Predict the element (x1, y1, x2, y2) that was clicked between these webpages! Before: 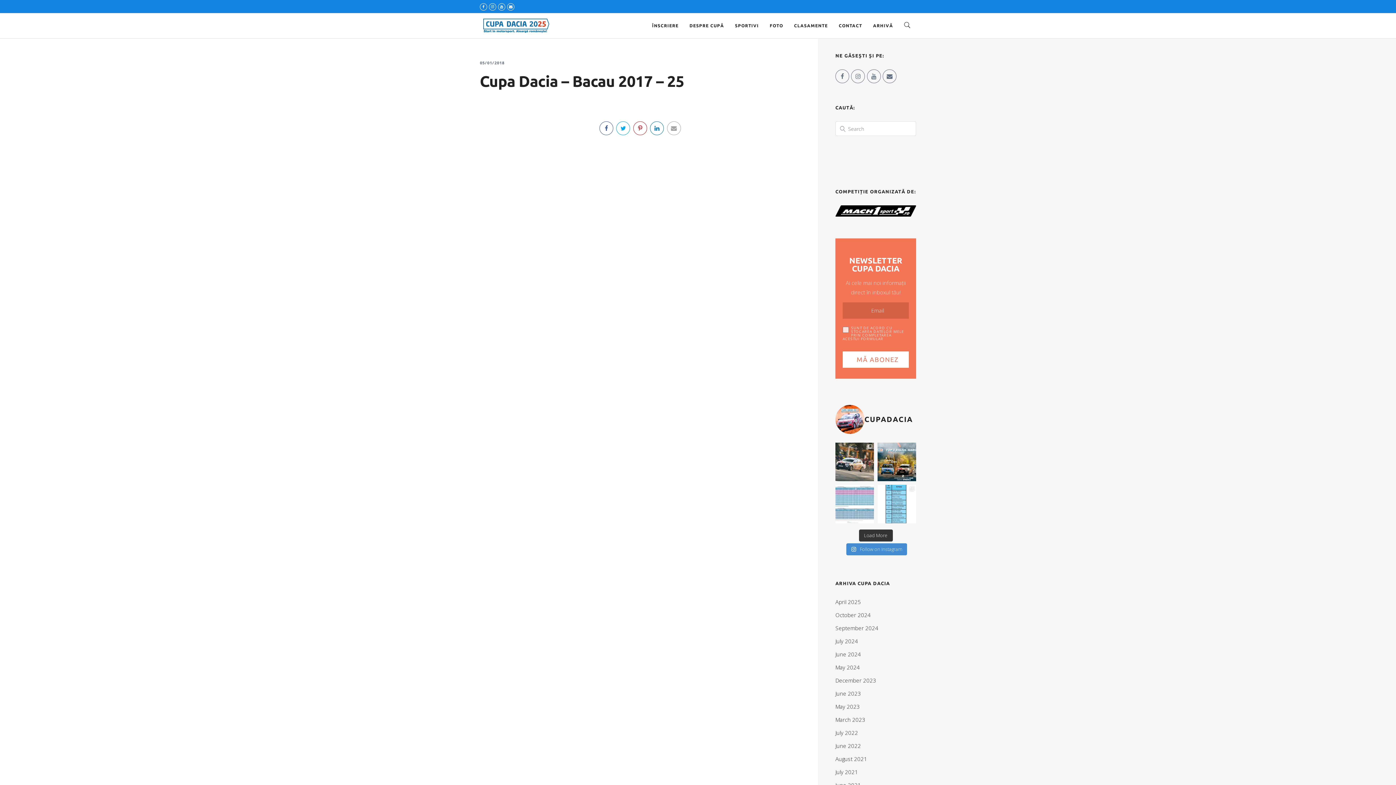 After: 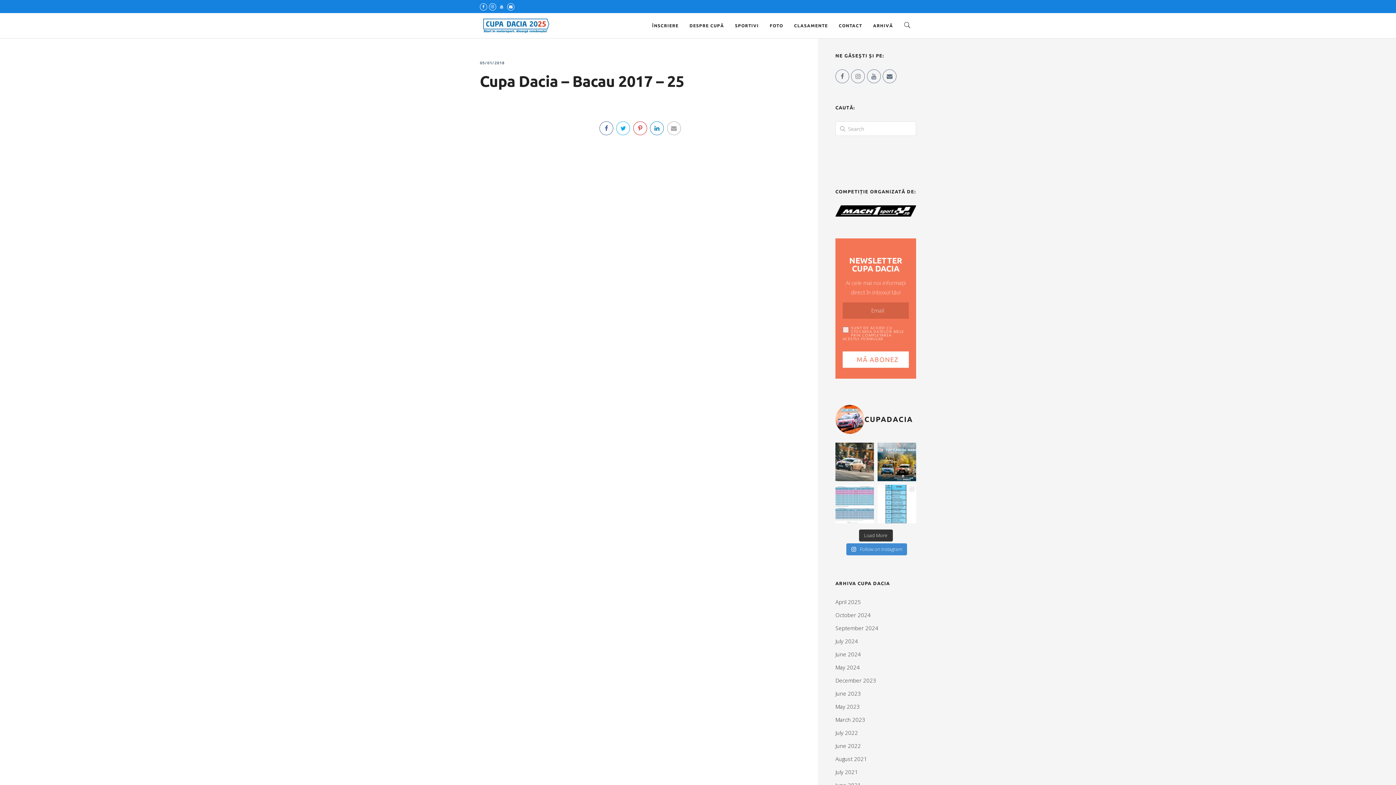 Action: bbox: (496, 3, 505, 10)